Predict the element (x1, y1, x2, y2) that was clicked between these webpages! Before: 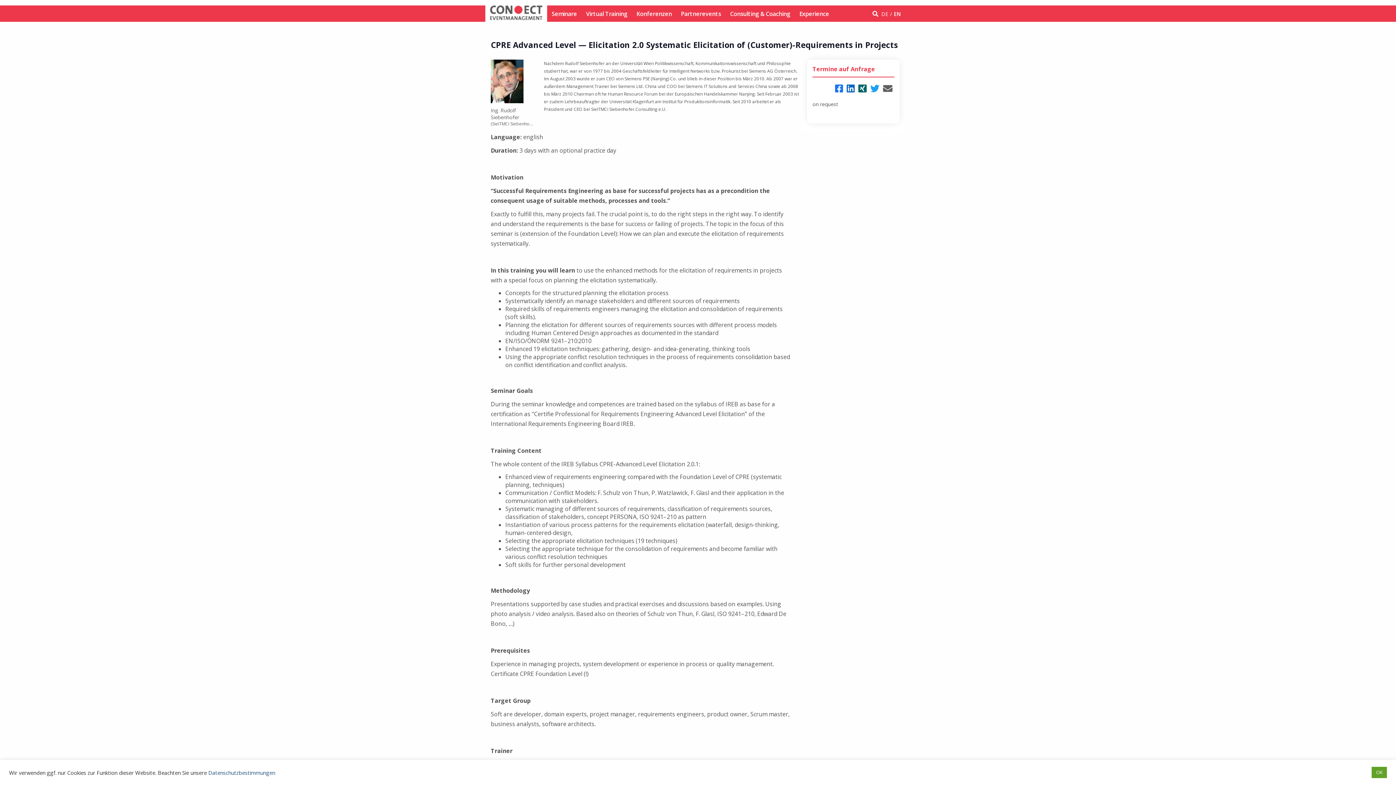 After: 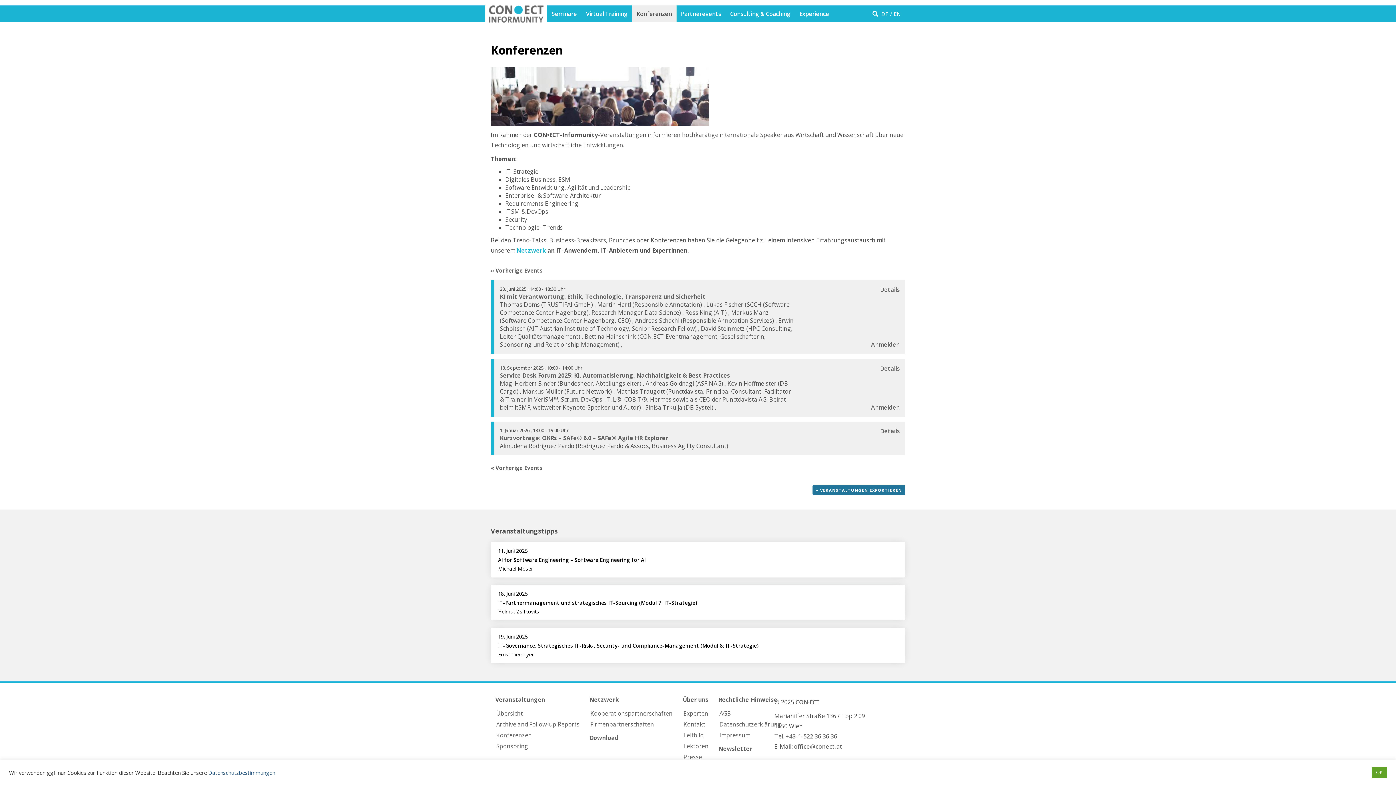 Action: label: Konferenzen bbox: (632, 5, 676, 21)